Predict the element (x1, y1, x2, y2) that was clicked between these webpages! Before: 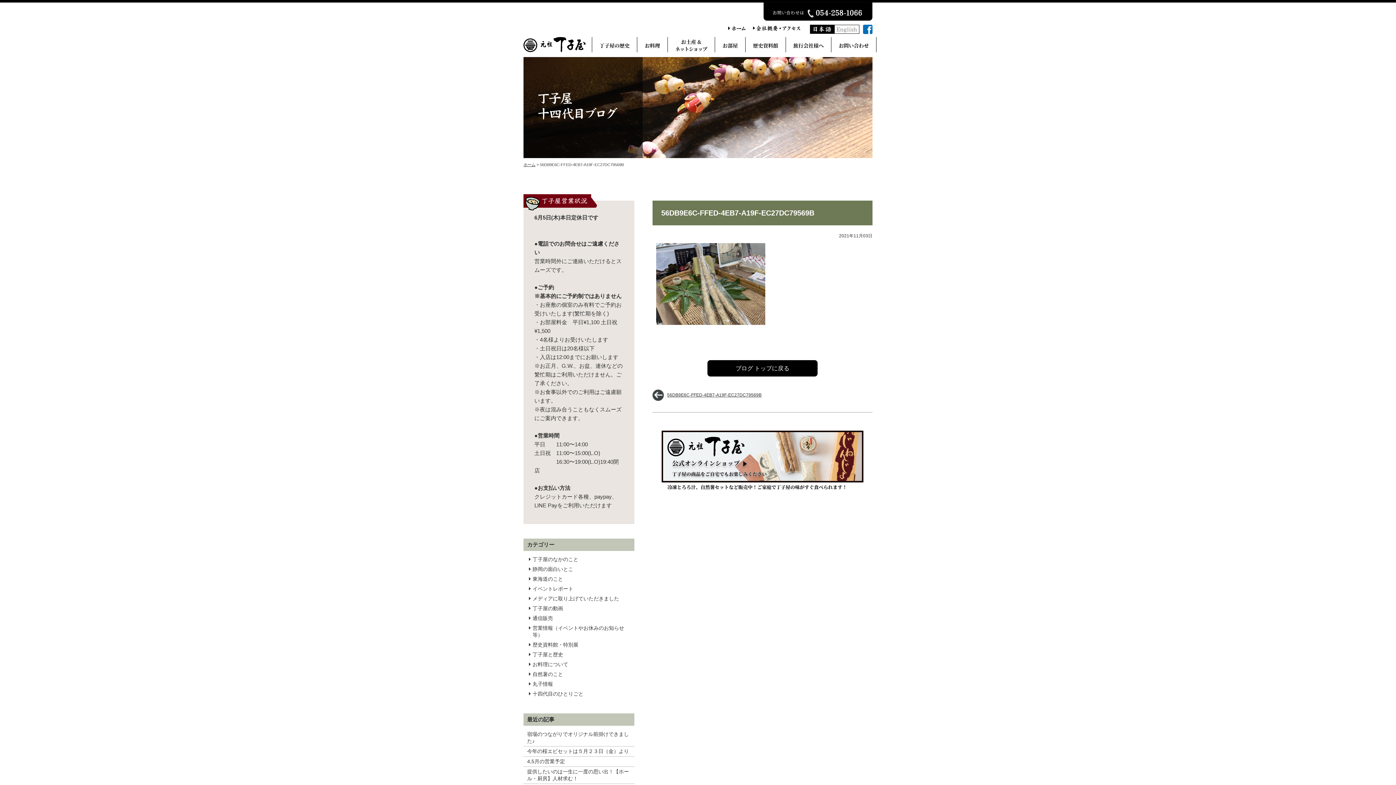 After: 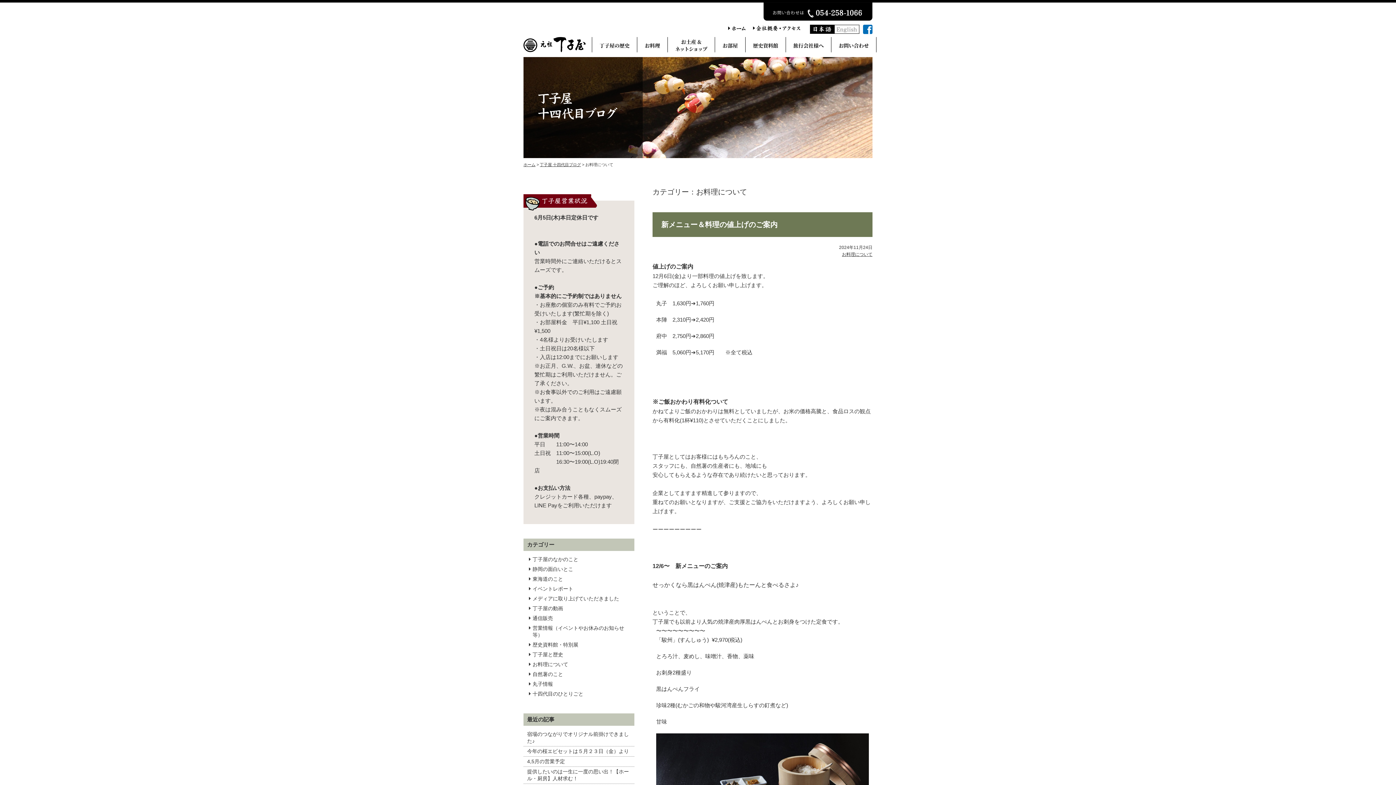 Action: bbox: (532, 661, 568, 668) label: お料理について